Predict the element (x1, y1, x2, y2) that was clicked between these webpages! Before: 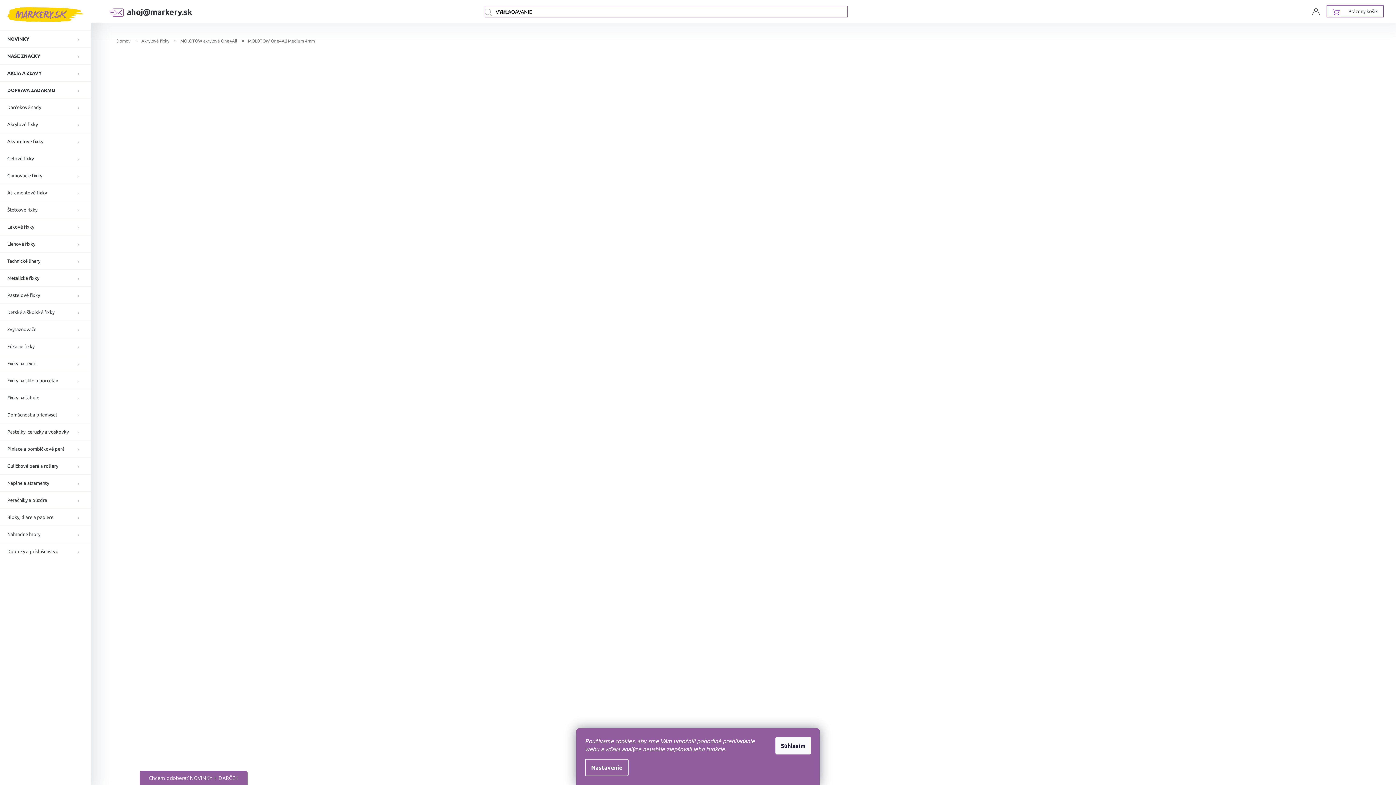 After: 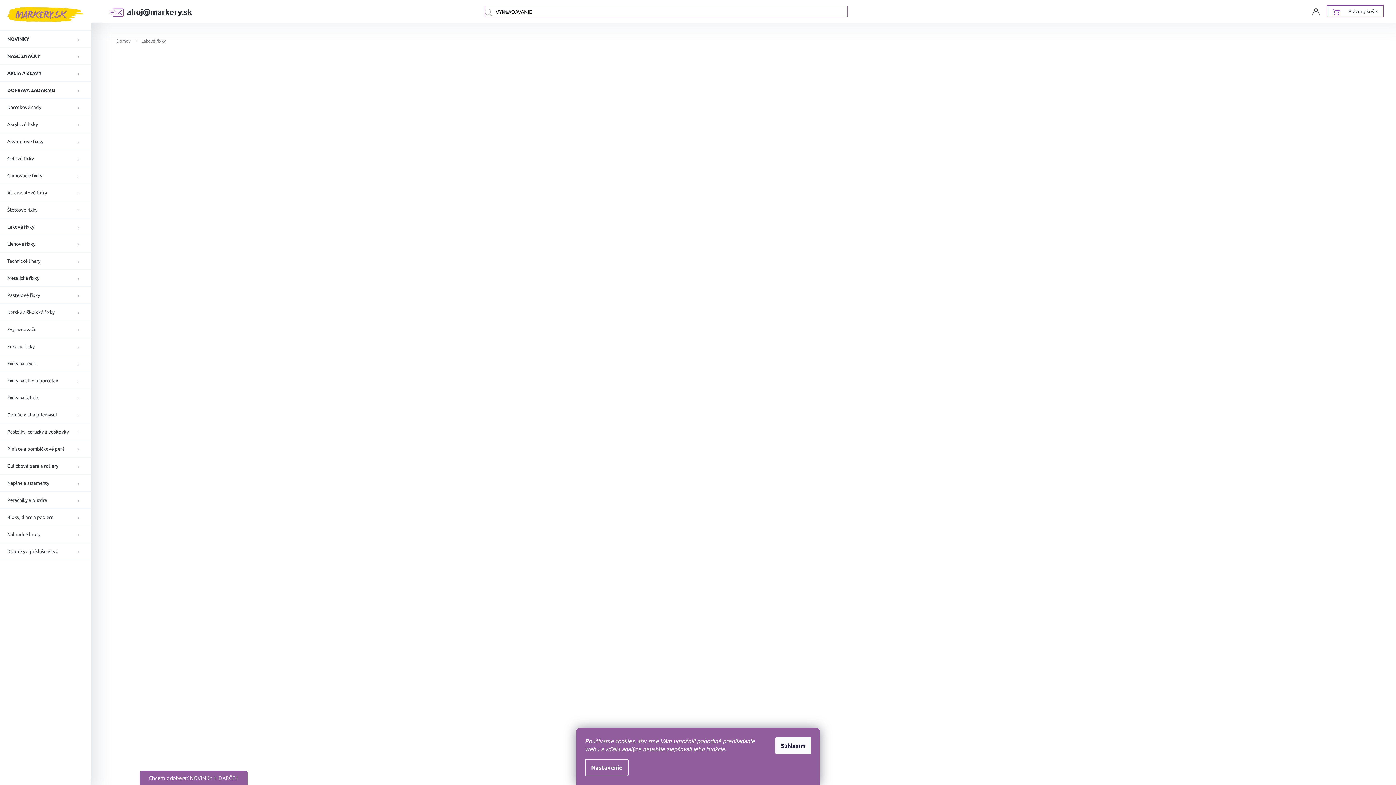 Action: label: Lakové fixky bbox: (0, 218, 90, 235)